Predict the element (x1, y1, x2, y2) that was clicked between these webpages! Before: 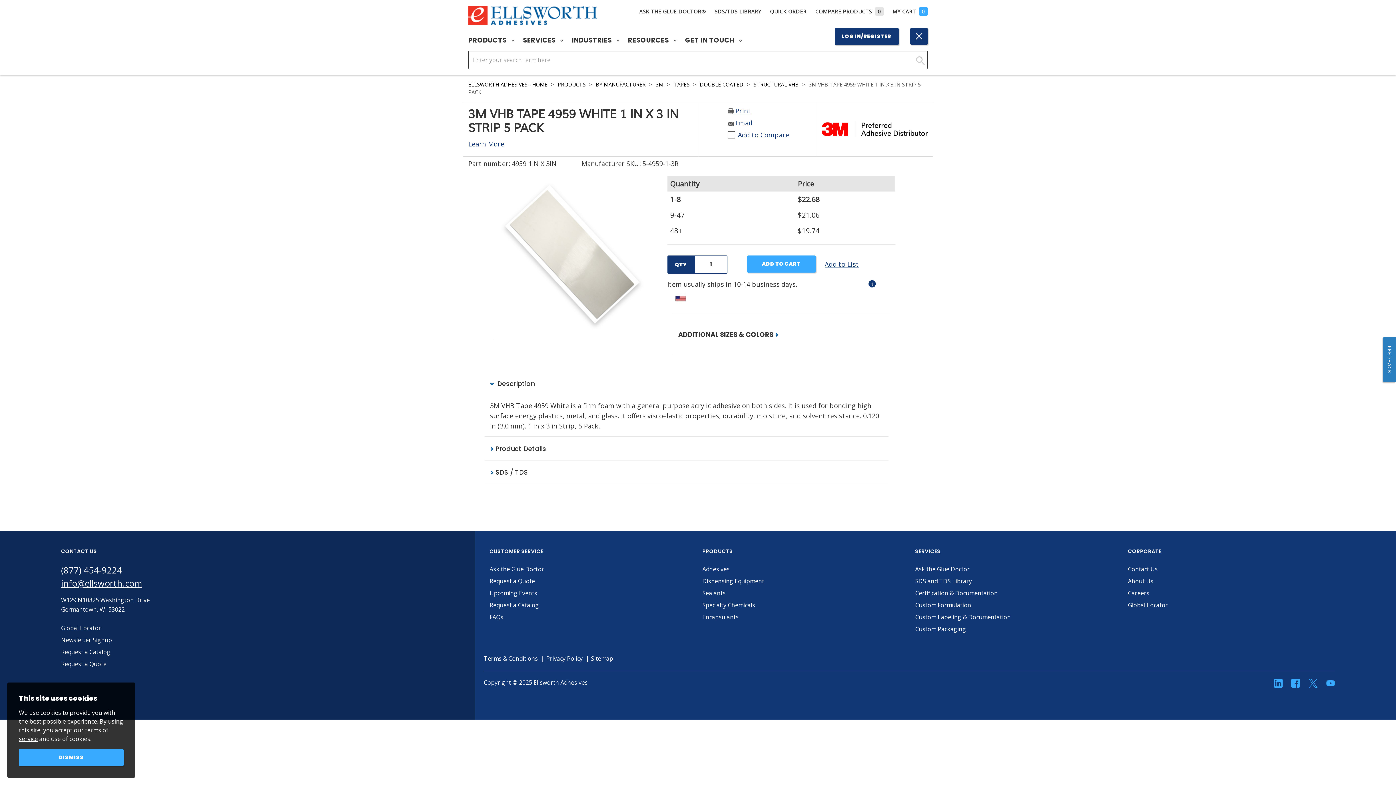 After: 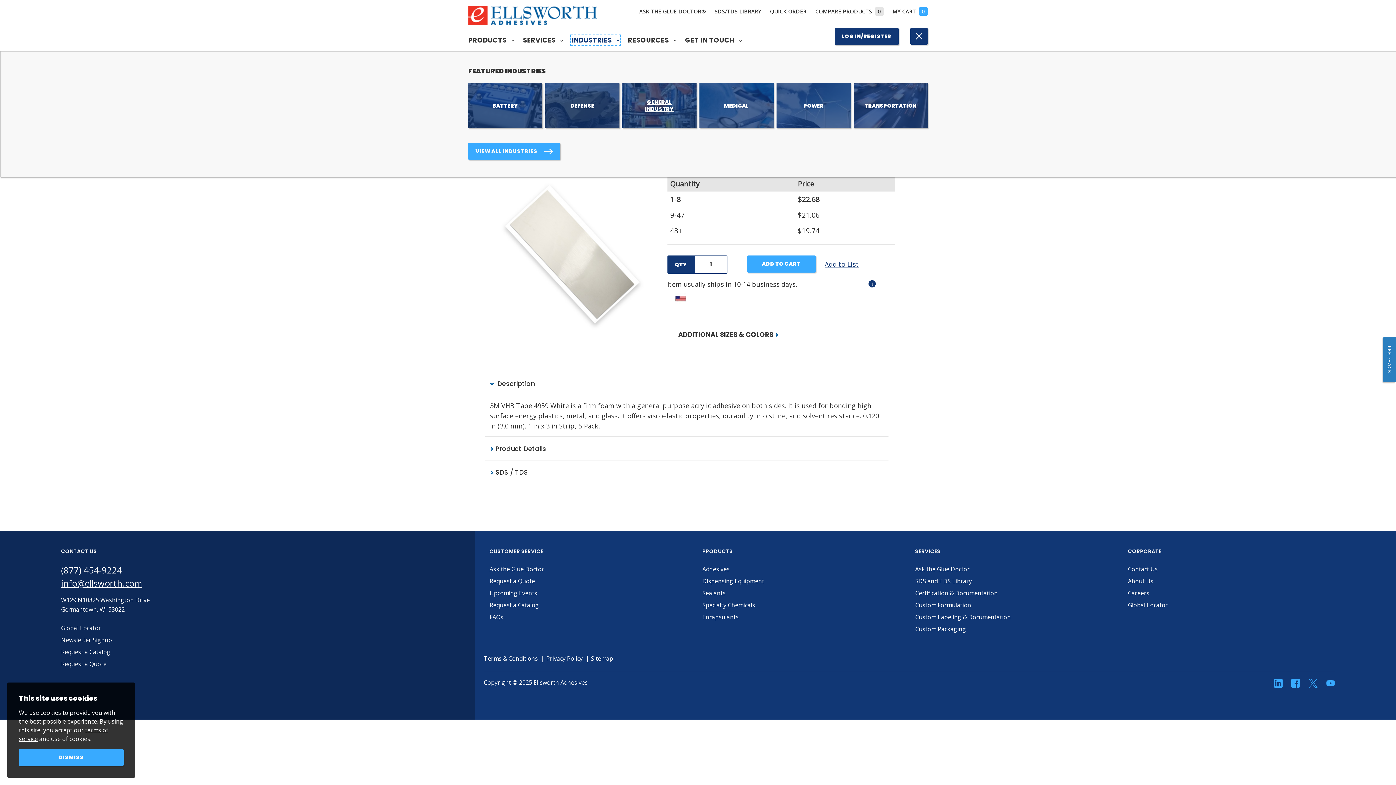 Action: label: INDUSTRIES  bbox: (572, 36, 619, 44)